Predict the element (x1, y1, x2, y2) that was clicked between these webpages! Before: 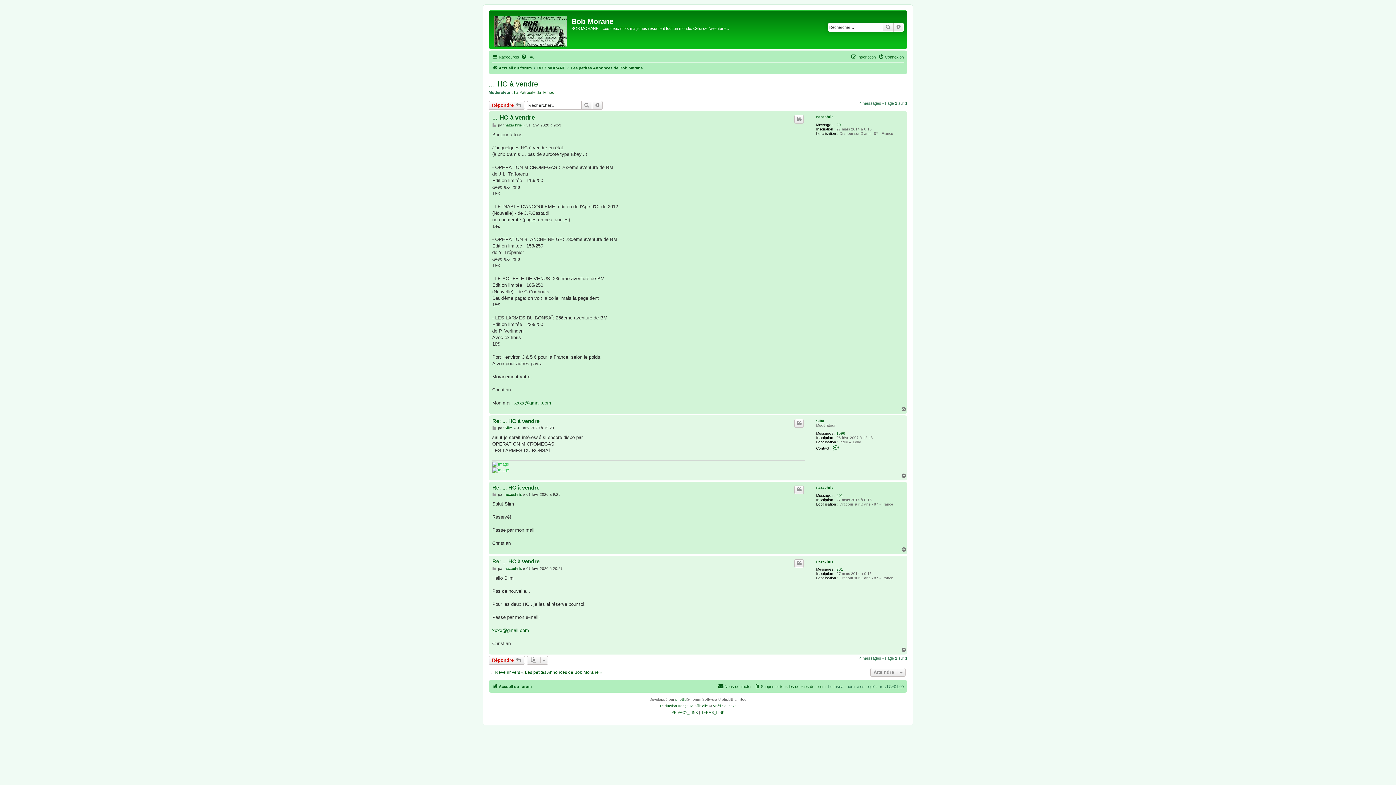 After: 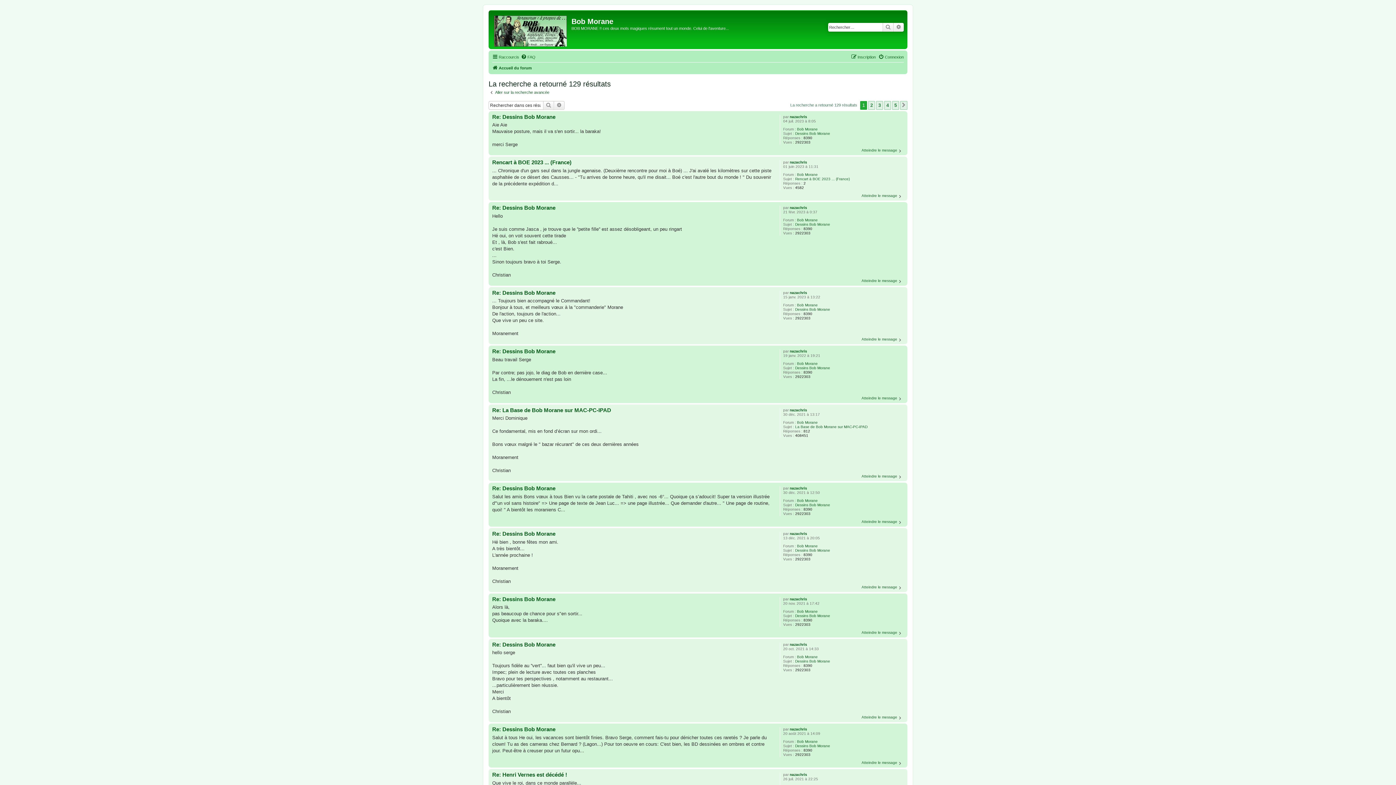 Action: label: 201 bbox: (836, 567, 843, 572)